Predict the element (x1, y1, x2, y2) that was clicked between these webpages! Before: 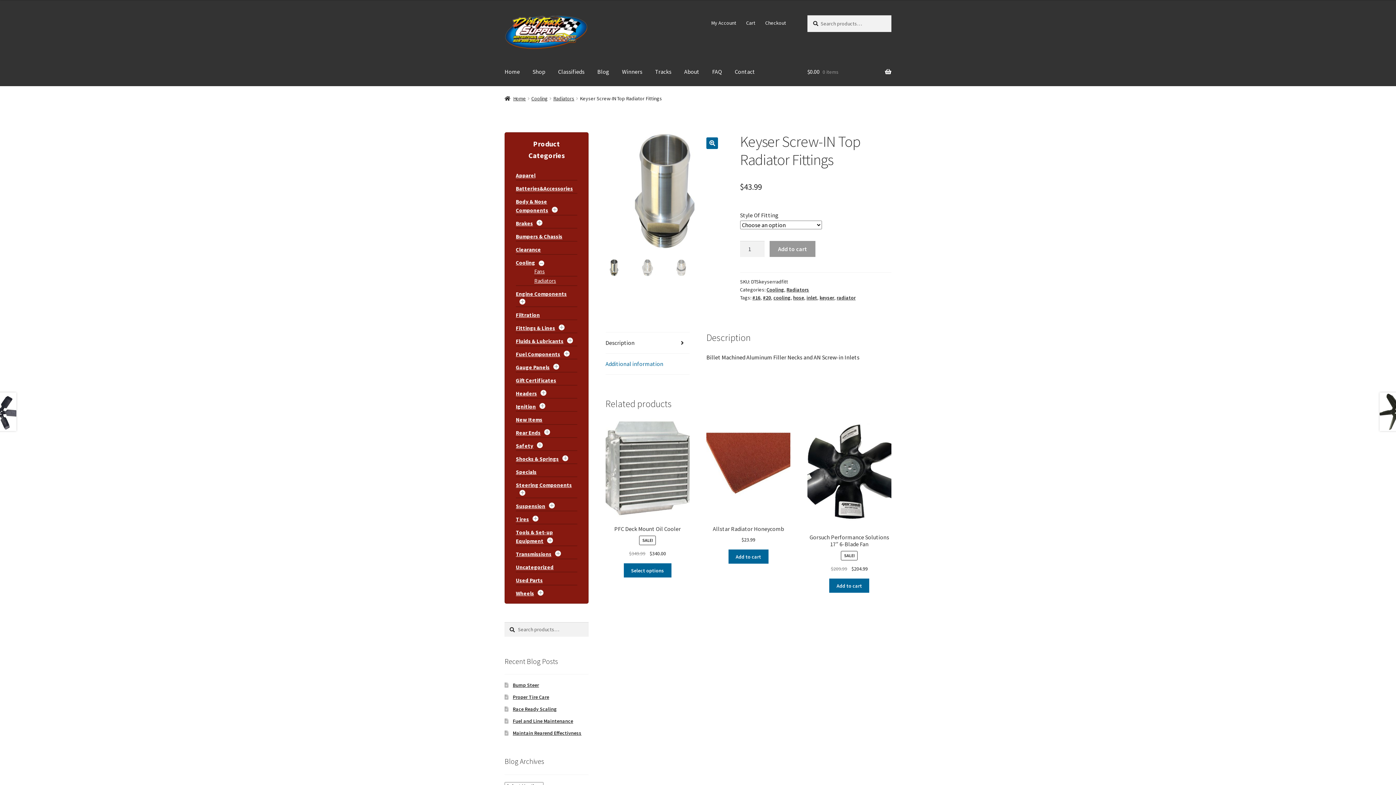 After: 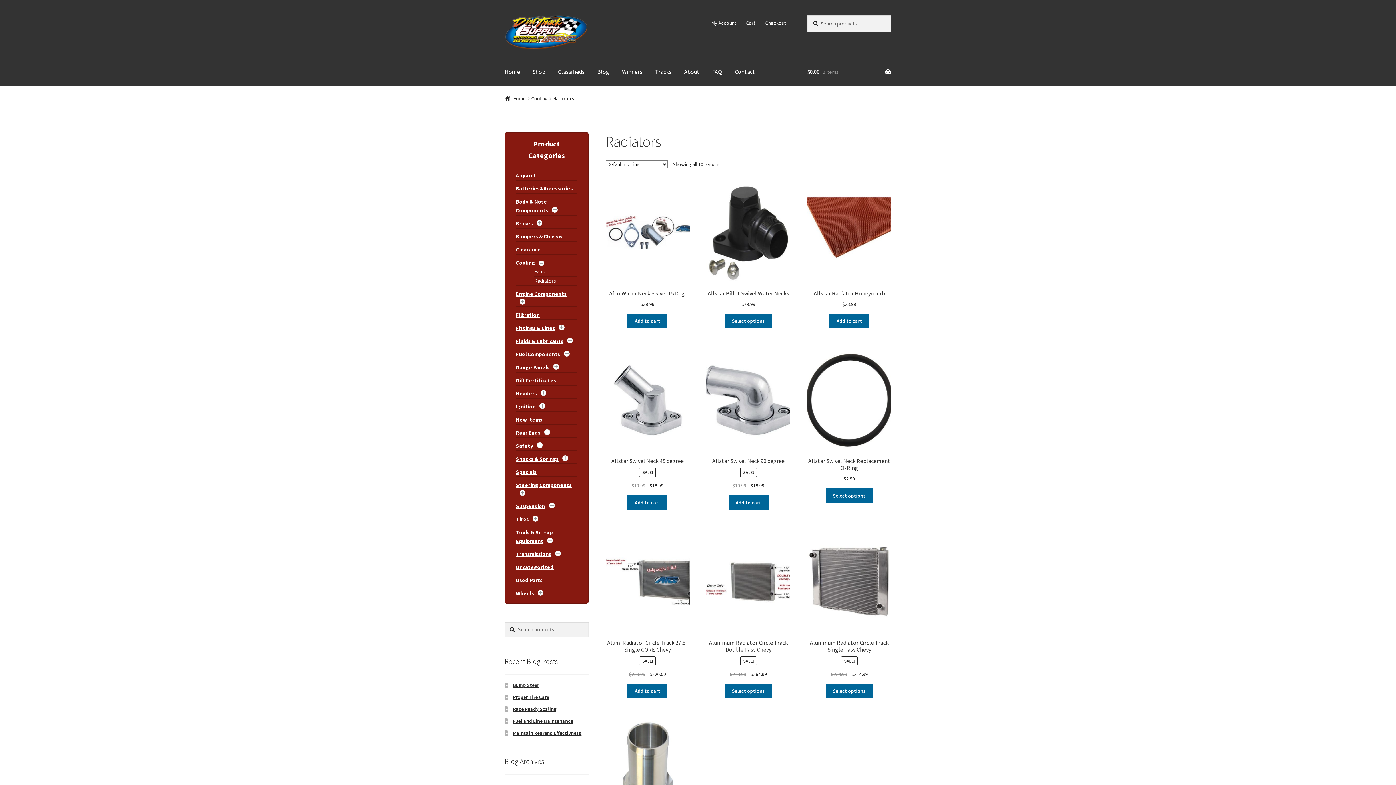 Action: label: Radiators bbox: (786, 286, 809, 293)